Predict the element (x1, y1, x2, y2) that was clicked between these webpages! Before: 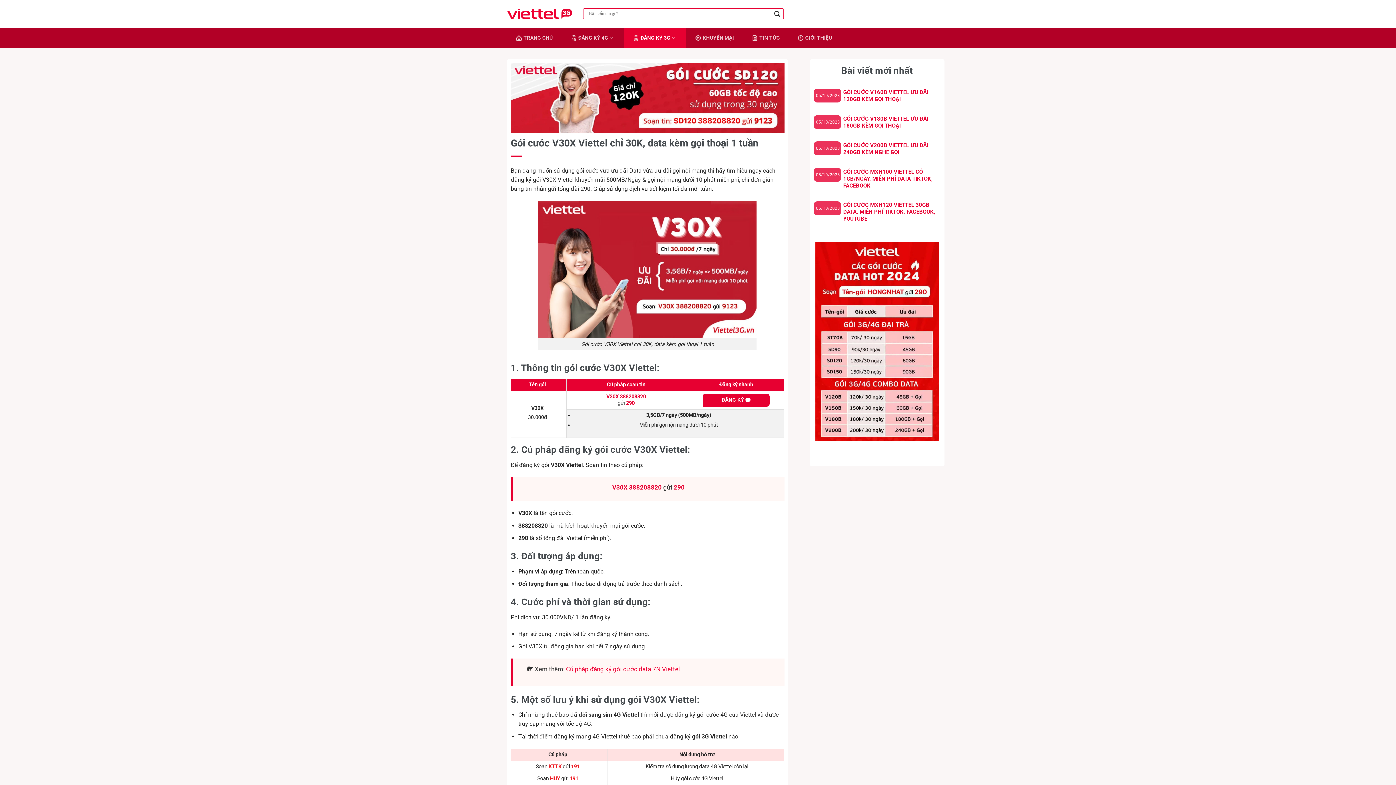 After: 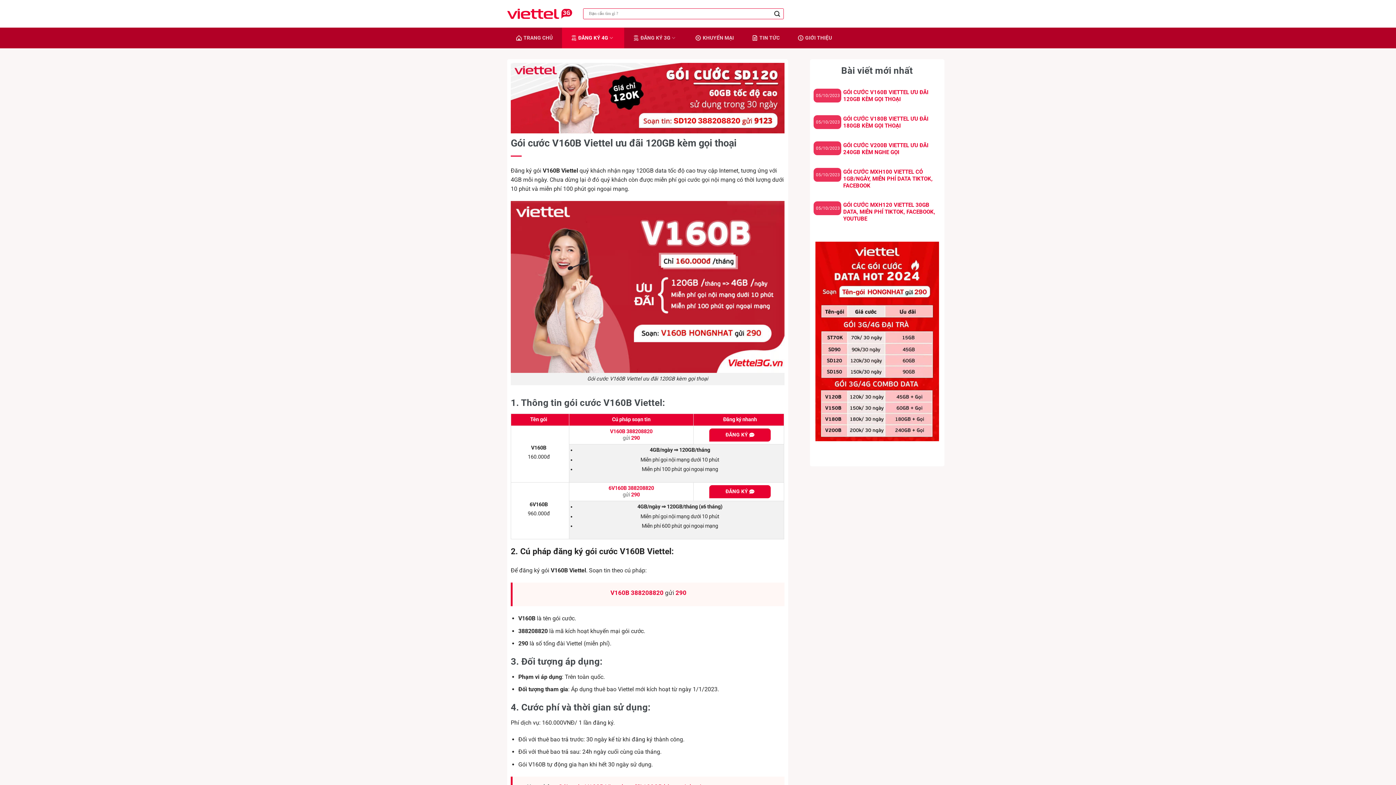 Action: bbox: (843, 89, 940, 103) label: GÓI CƯỚC V160B VIETTEL ƯU ĐÃI 120GB KÈM GỌI THOẠI